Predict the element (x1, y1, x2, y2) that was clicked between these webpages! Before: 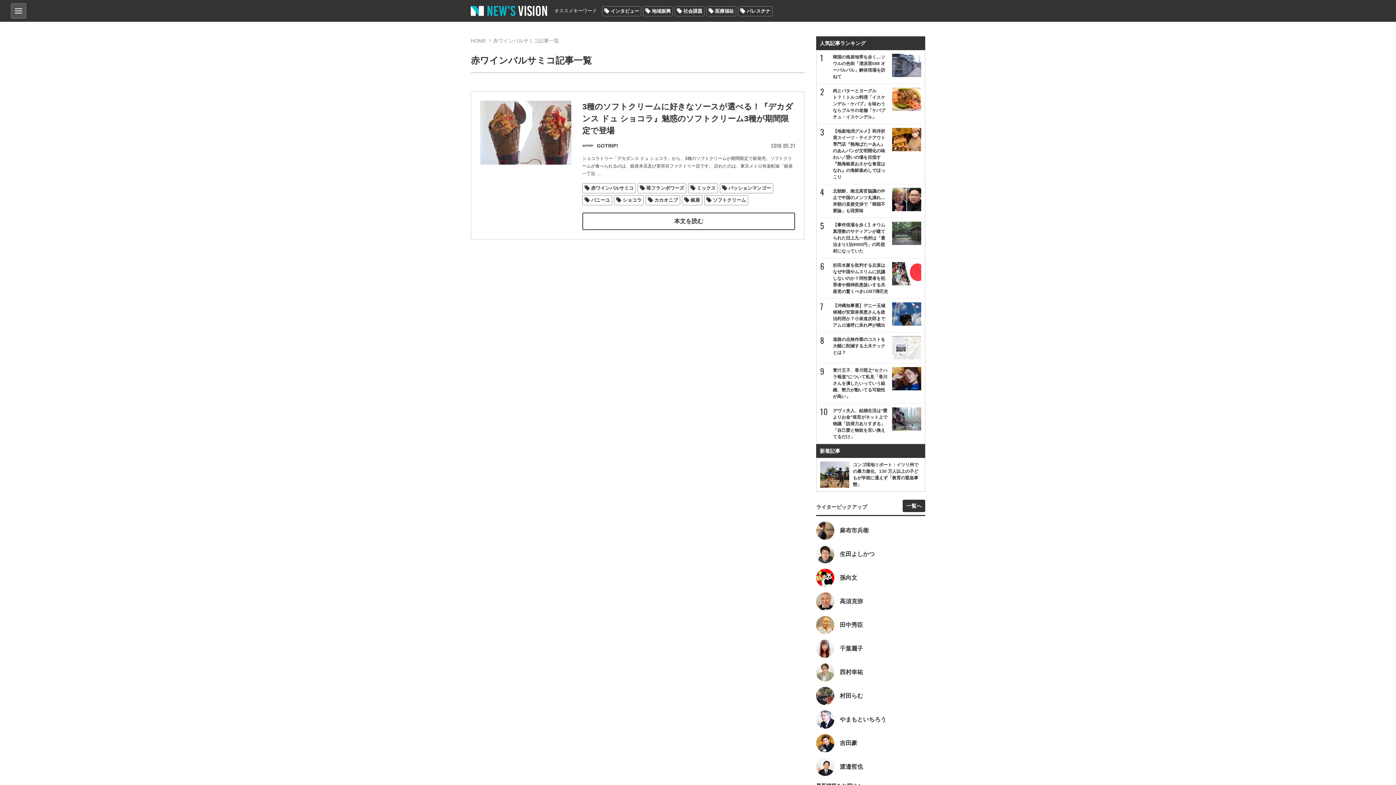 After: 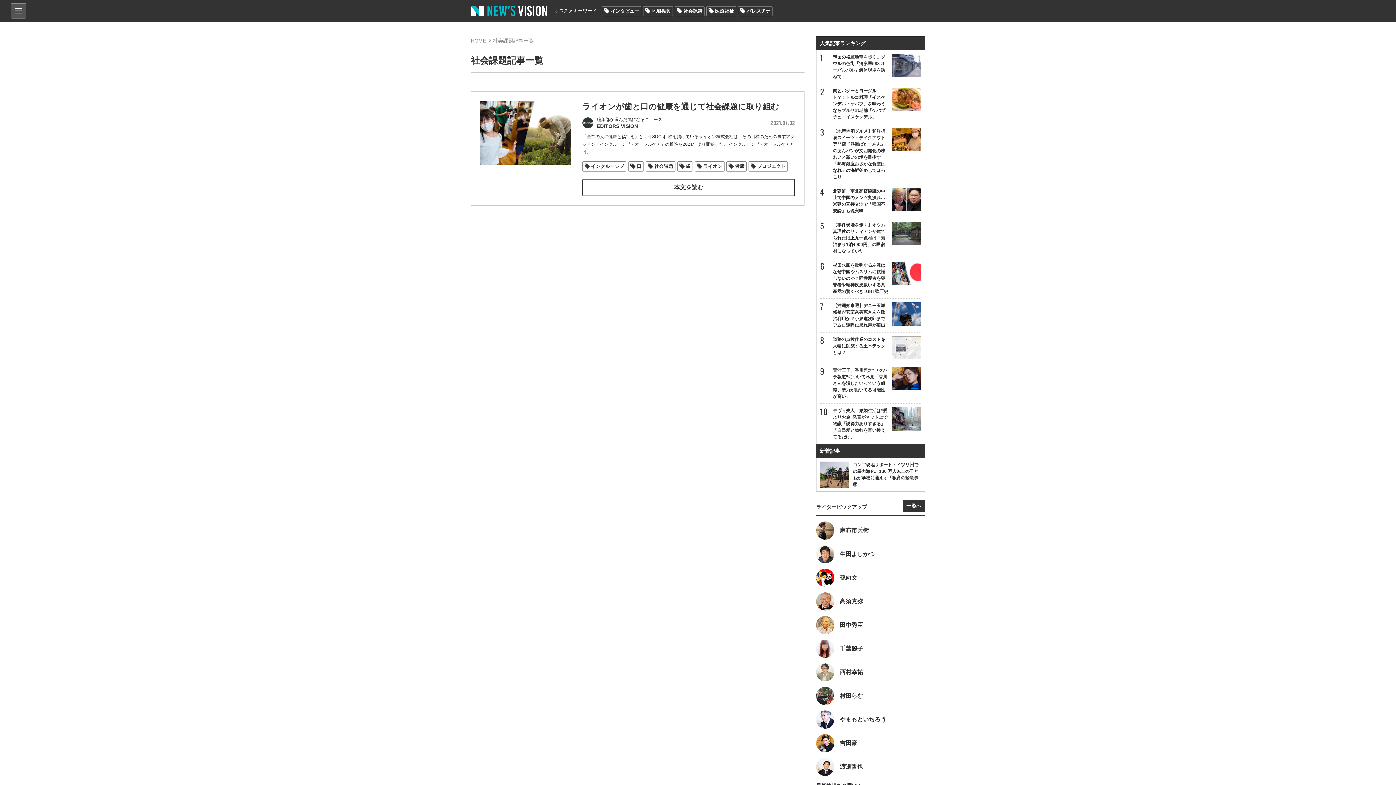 Action: label: 社会課題 bbox: (674, 6, 704, 16)